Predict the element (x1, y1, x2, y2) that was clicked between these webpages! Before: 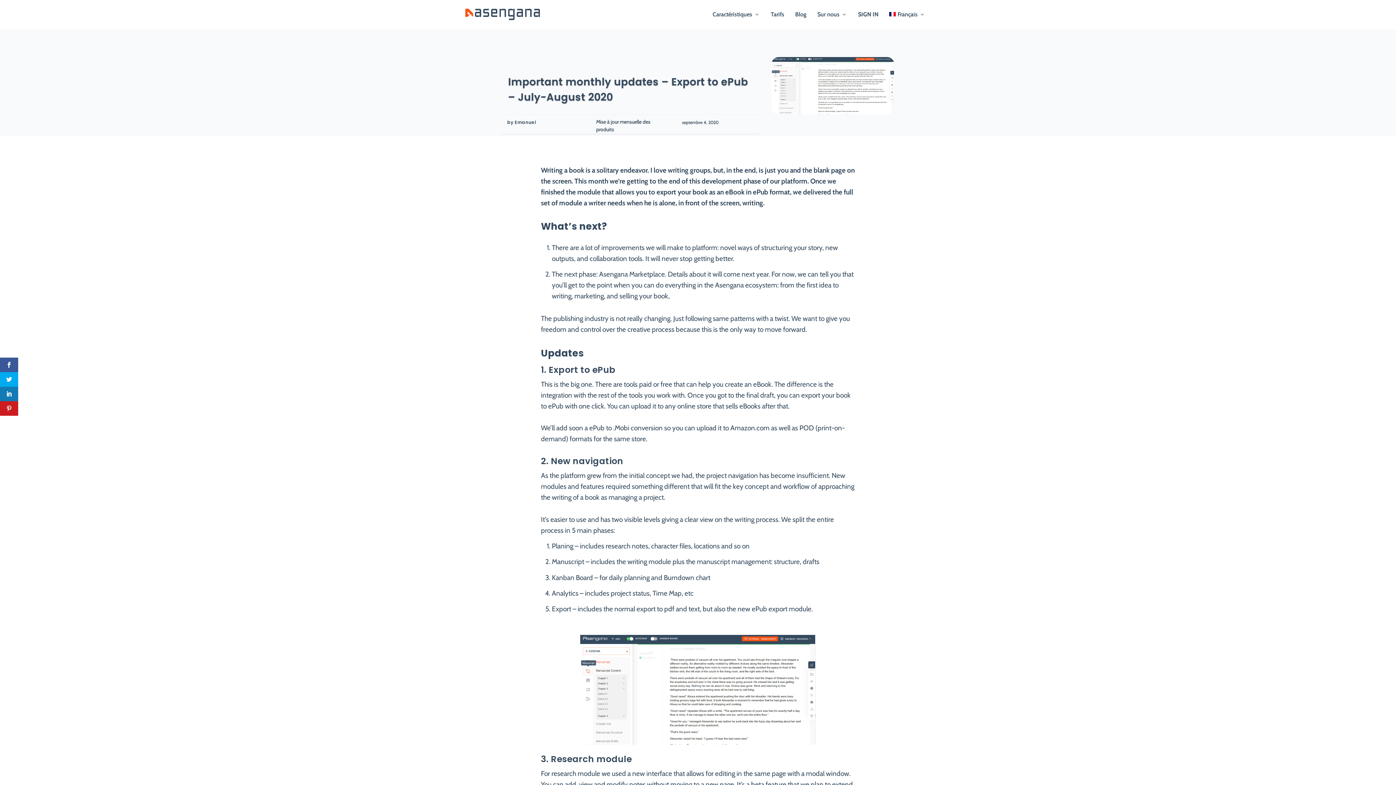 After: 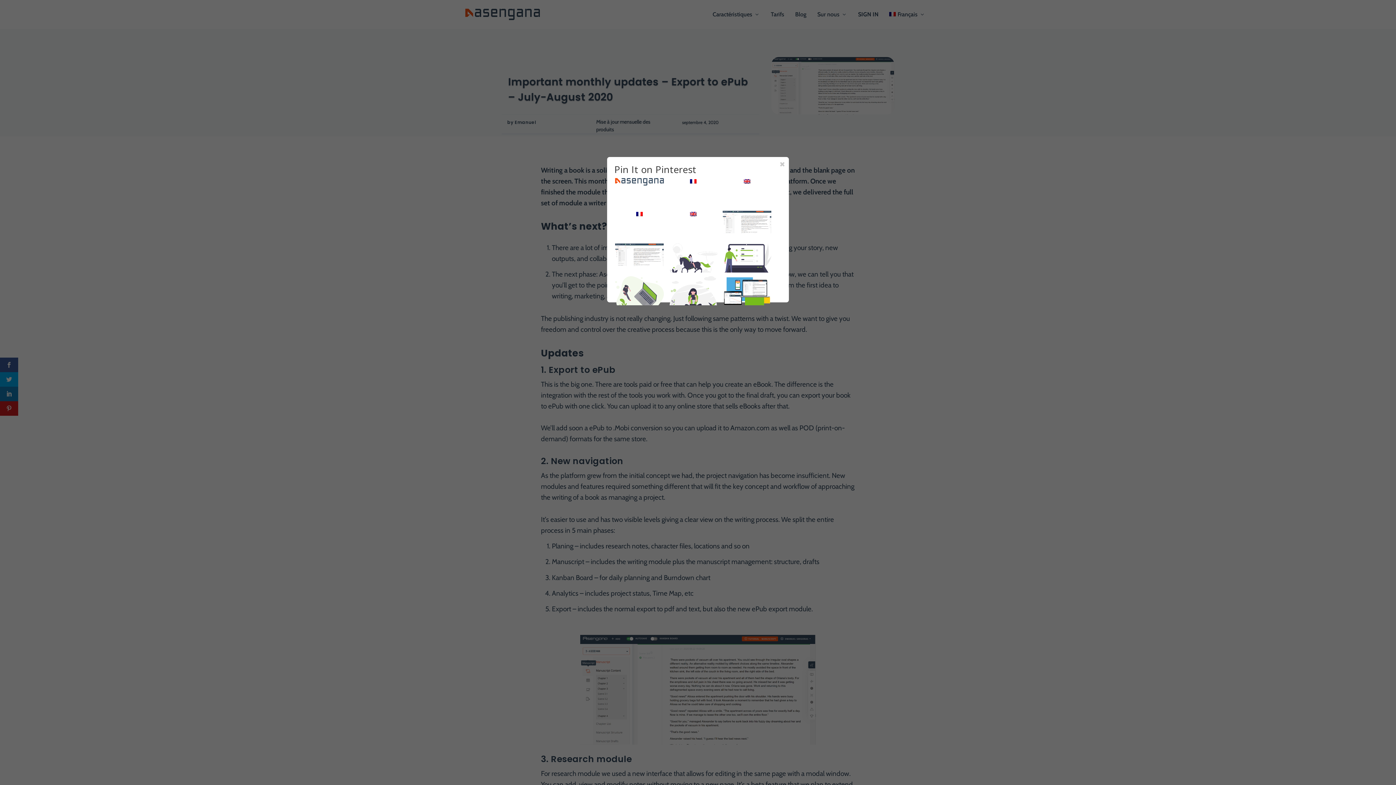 Action: bbox: (0, 401, 18, 416)